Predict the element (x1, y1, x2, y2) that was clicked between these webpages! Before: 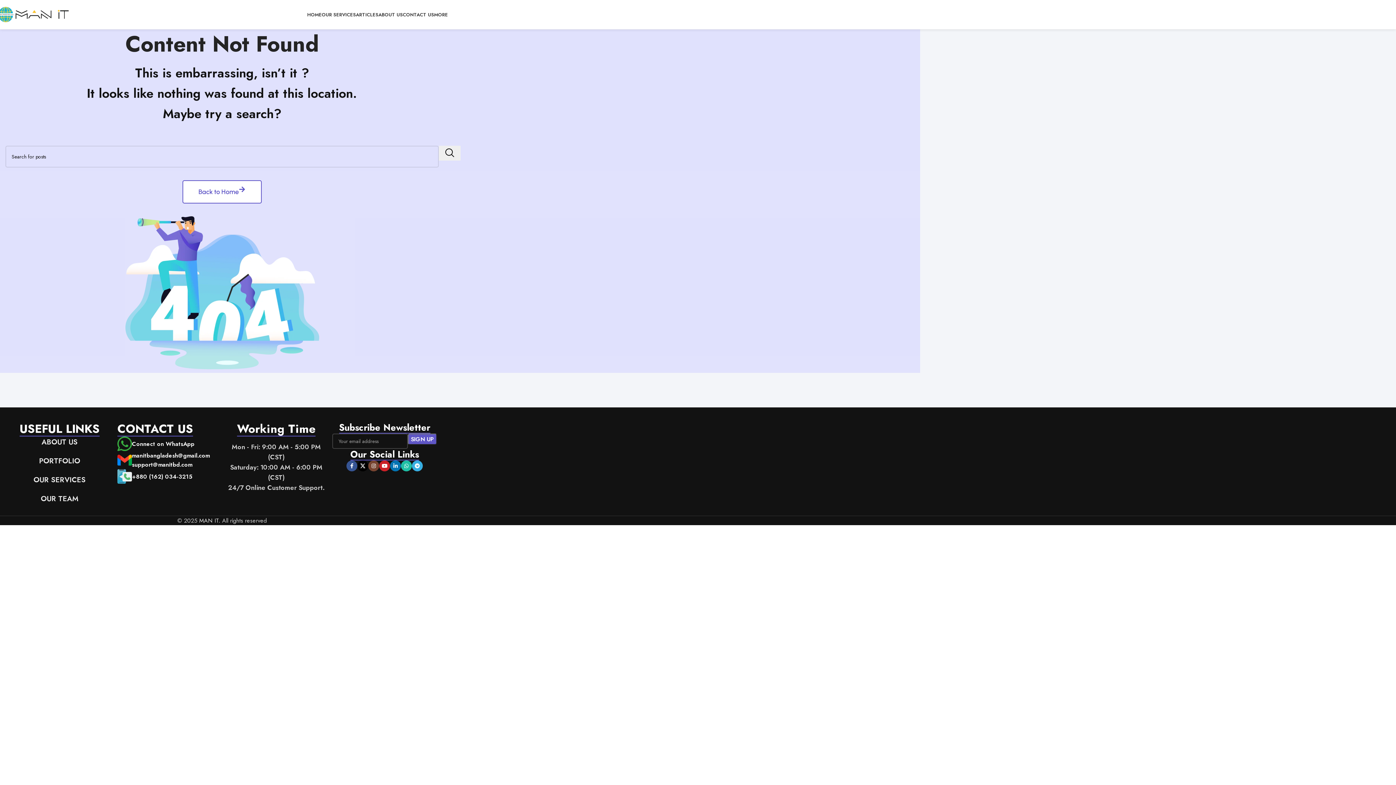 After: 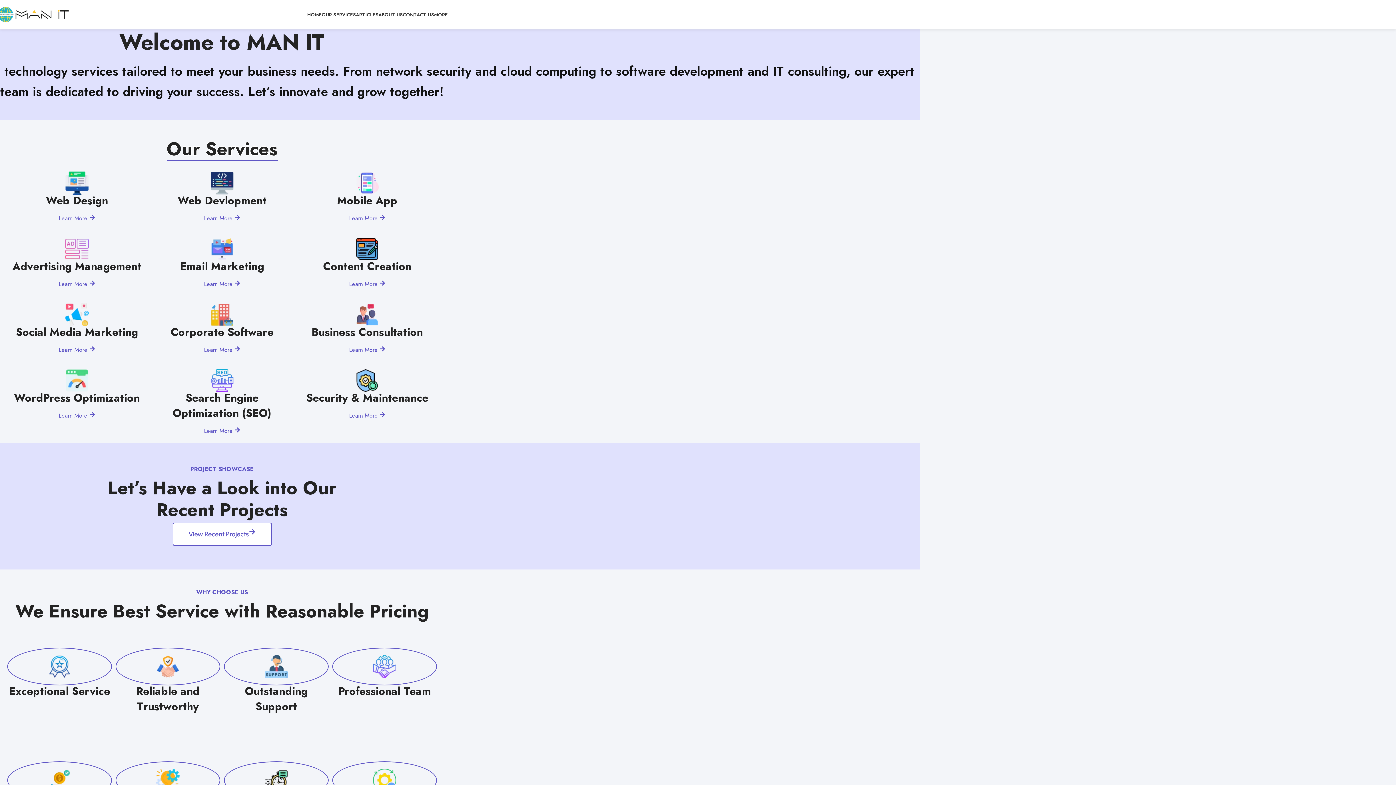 Action: bbox: (307, 7, 321, 21) label: HOME